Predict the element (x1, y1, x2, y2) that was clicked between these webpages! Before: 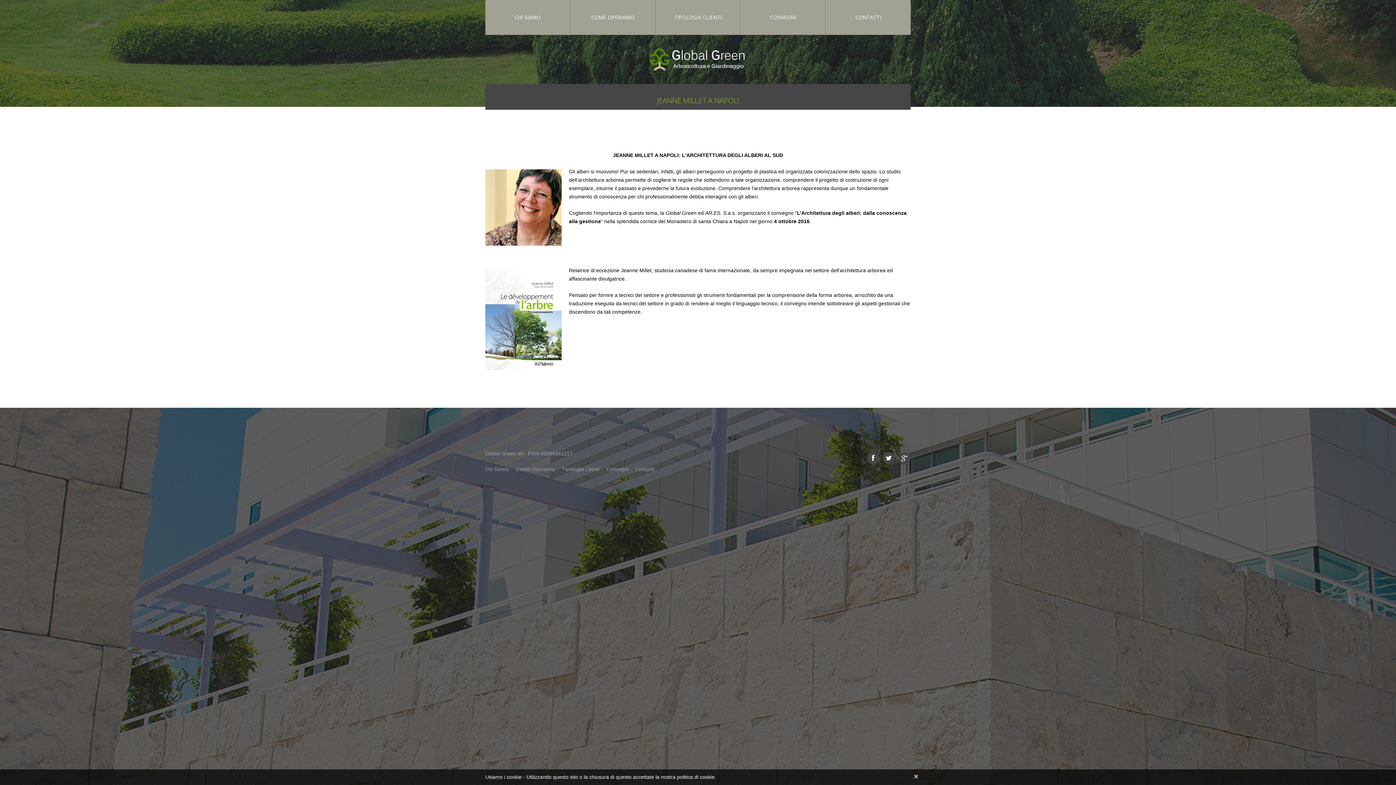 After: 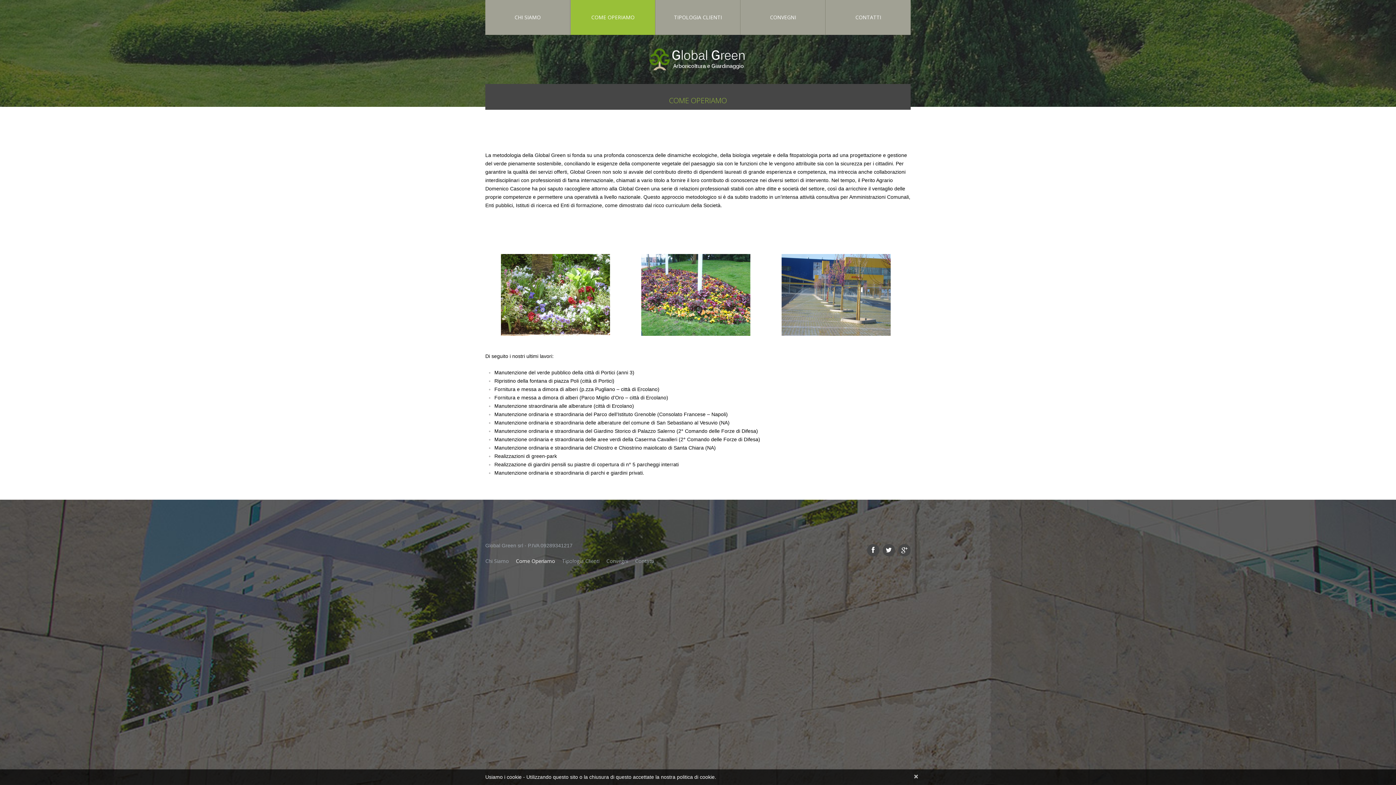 Action: bbox: (570, 0, 655, 34) label: COME OPERIAMO